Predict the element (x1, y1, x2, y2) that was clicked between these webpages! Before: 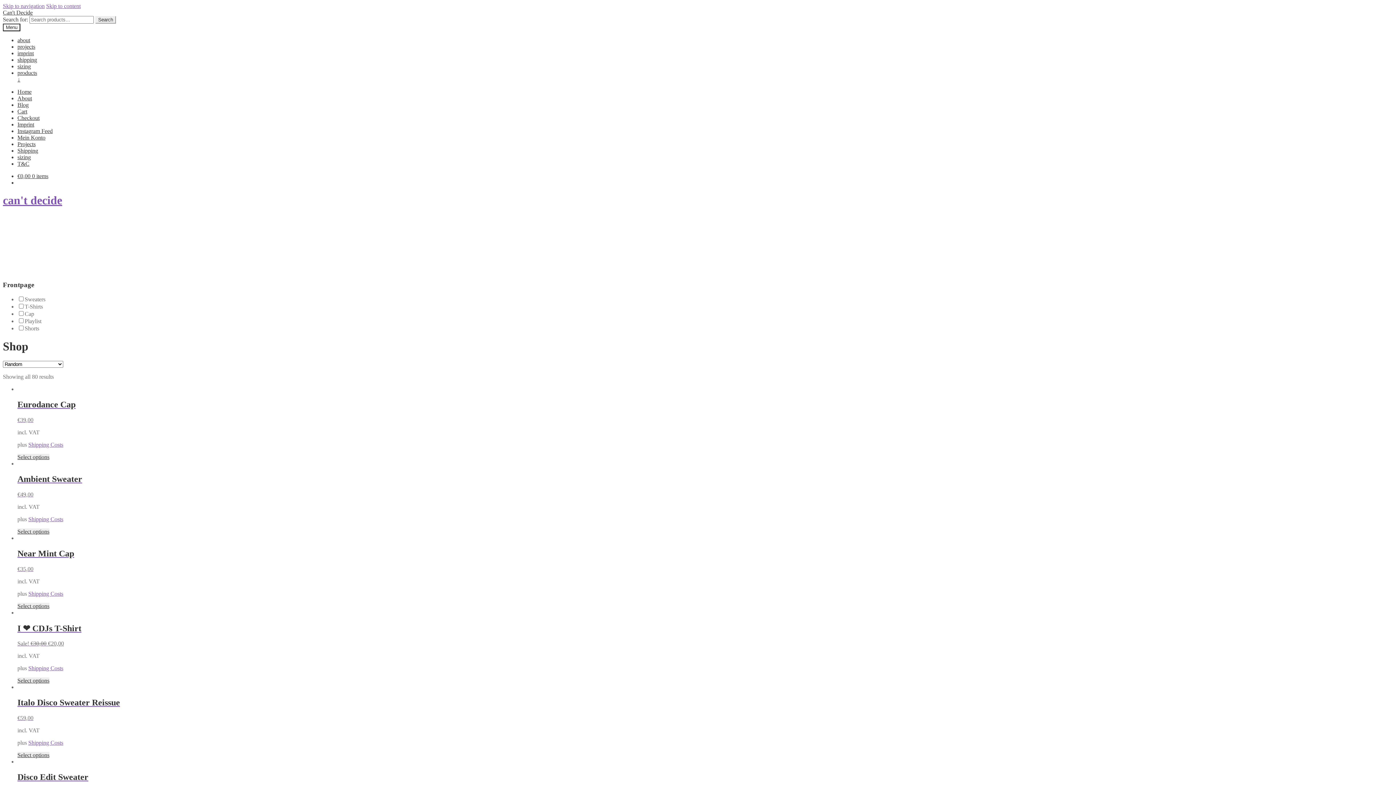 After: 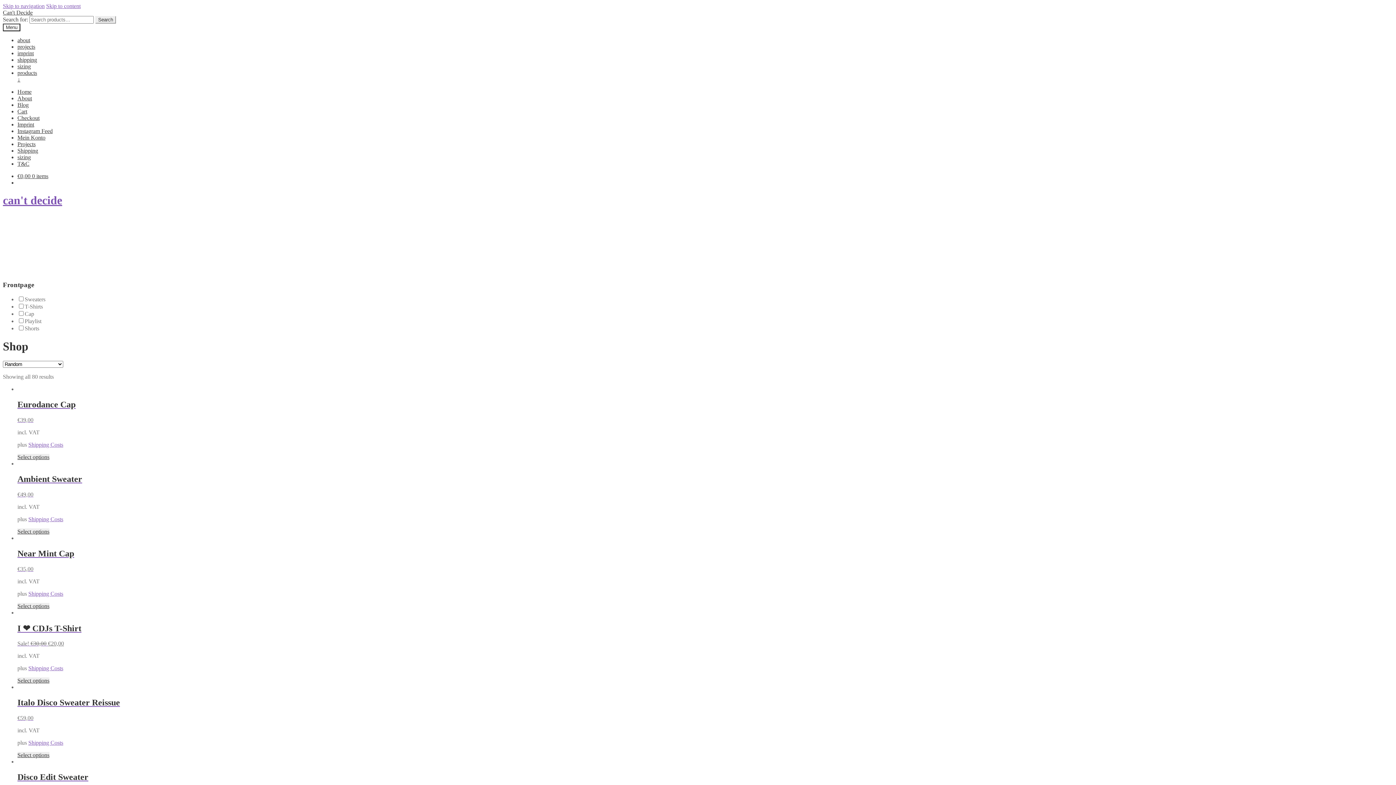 Action: bbox: (28, 516, 63, 522) label: Shipping Costs